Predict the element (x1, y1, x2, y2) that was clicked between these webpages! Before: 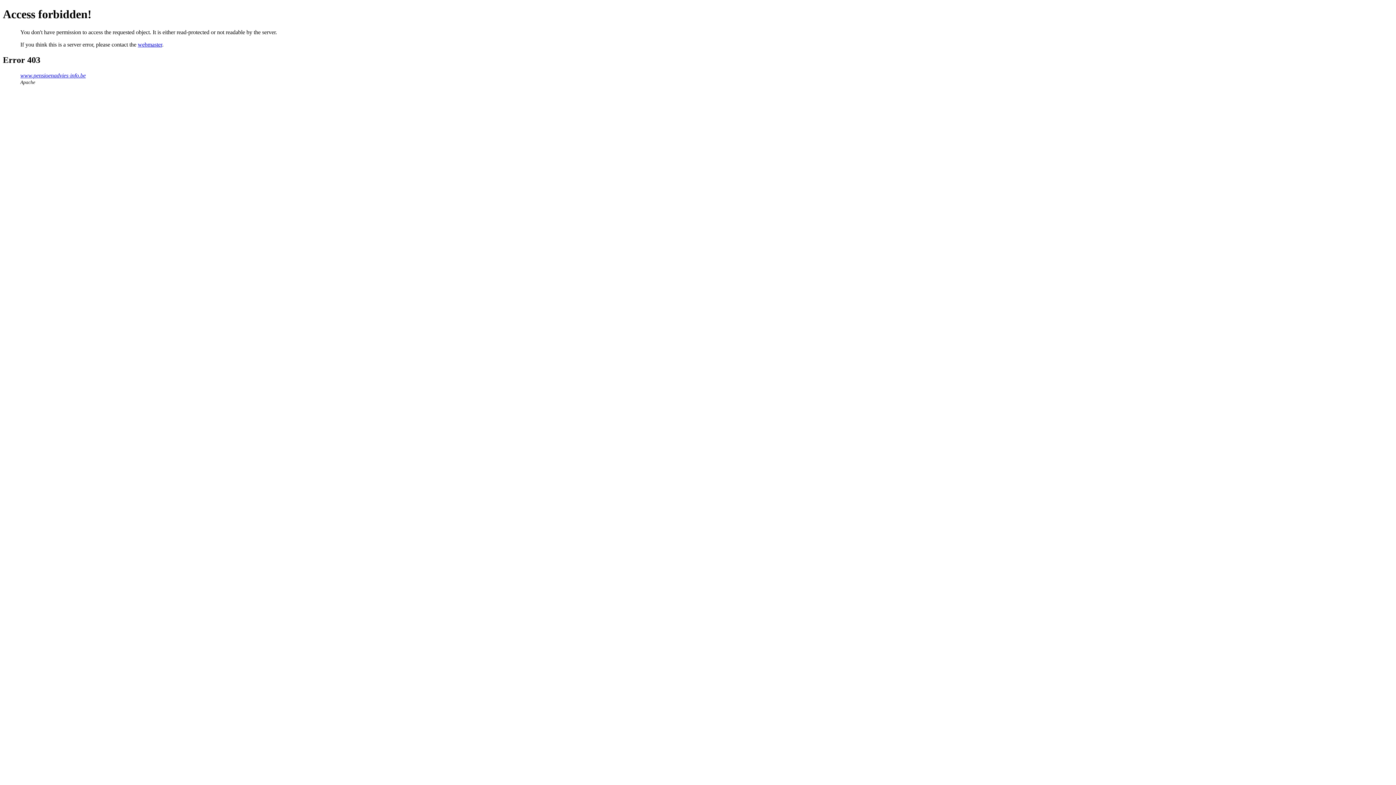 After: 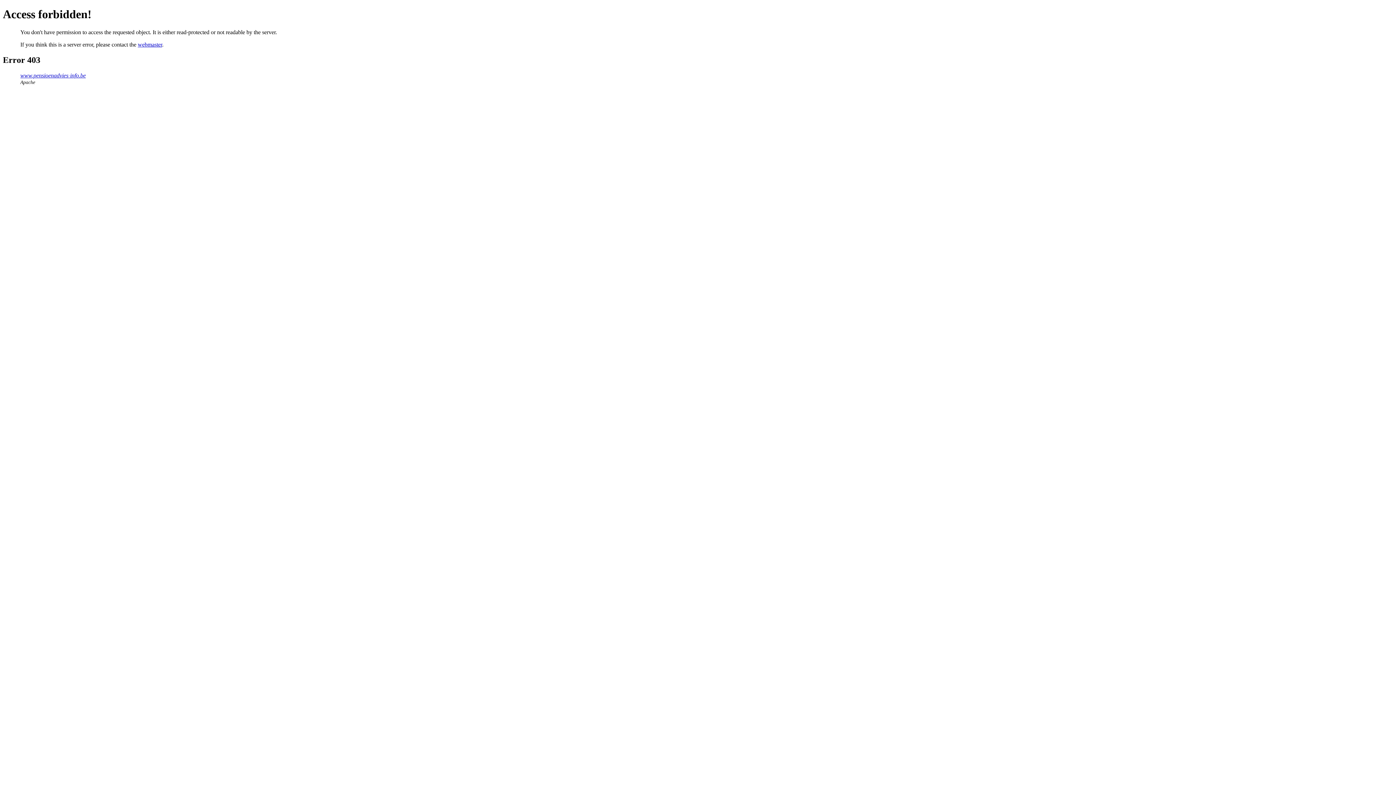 Action: bbox: (137, 41, 162, 47) label: webmaster